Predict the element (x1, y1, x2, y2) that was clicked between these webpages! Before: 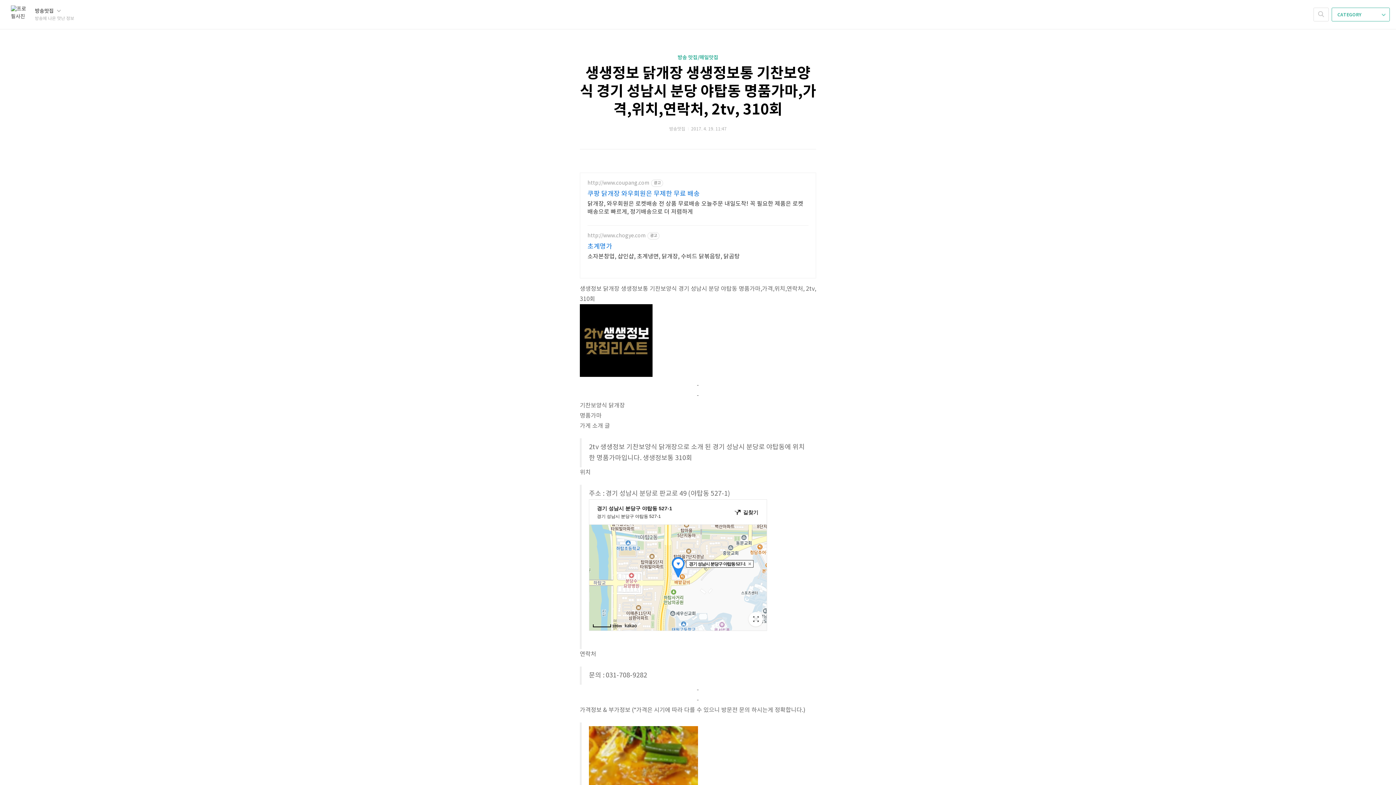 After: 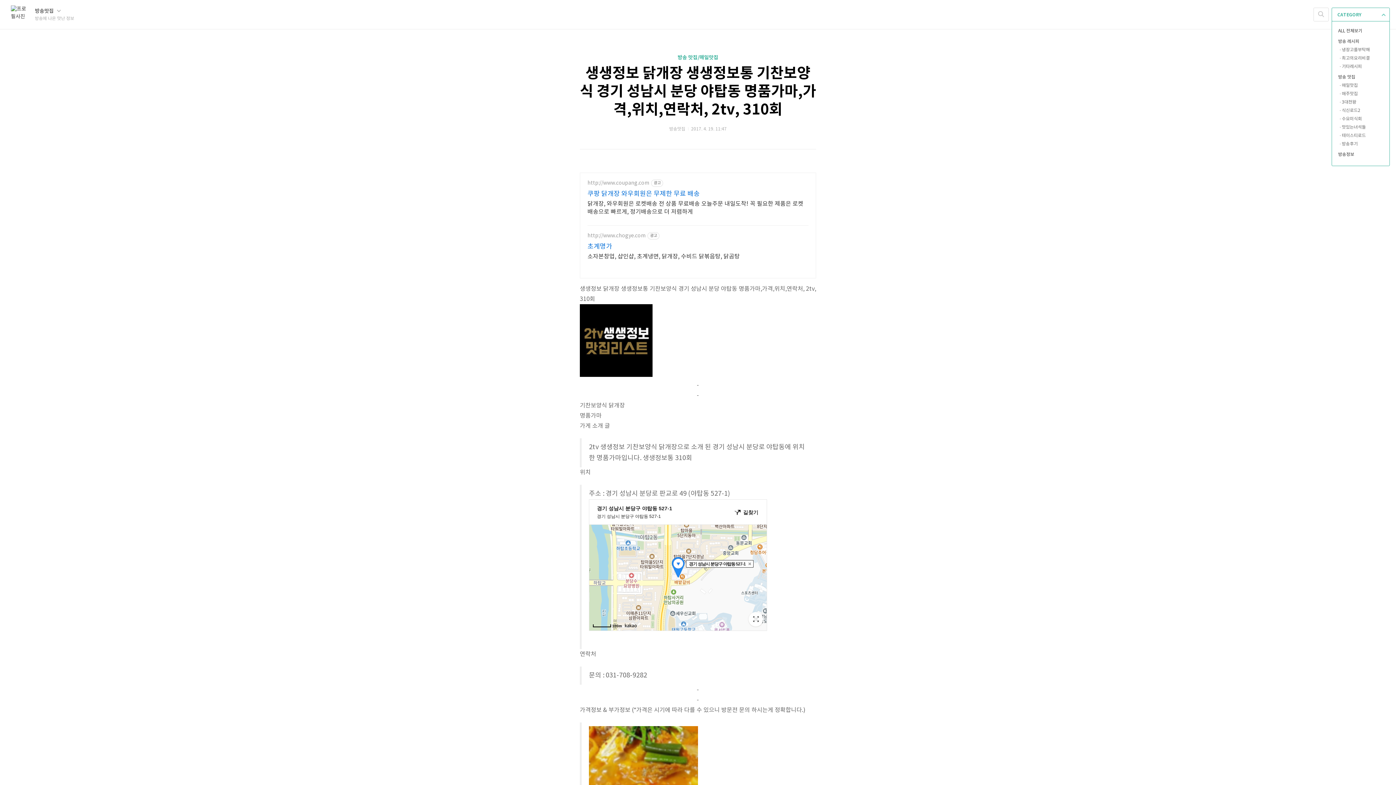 Action: bbox: (1332, 7, 1390, 21) label: CATEGORY 